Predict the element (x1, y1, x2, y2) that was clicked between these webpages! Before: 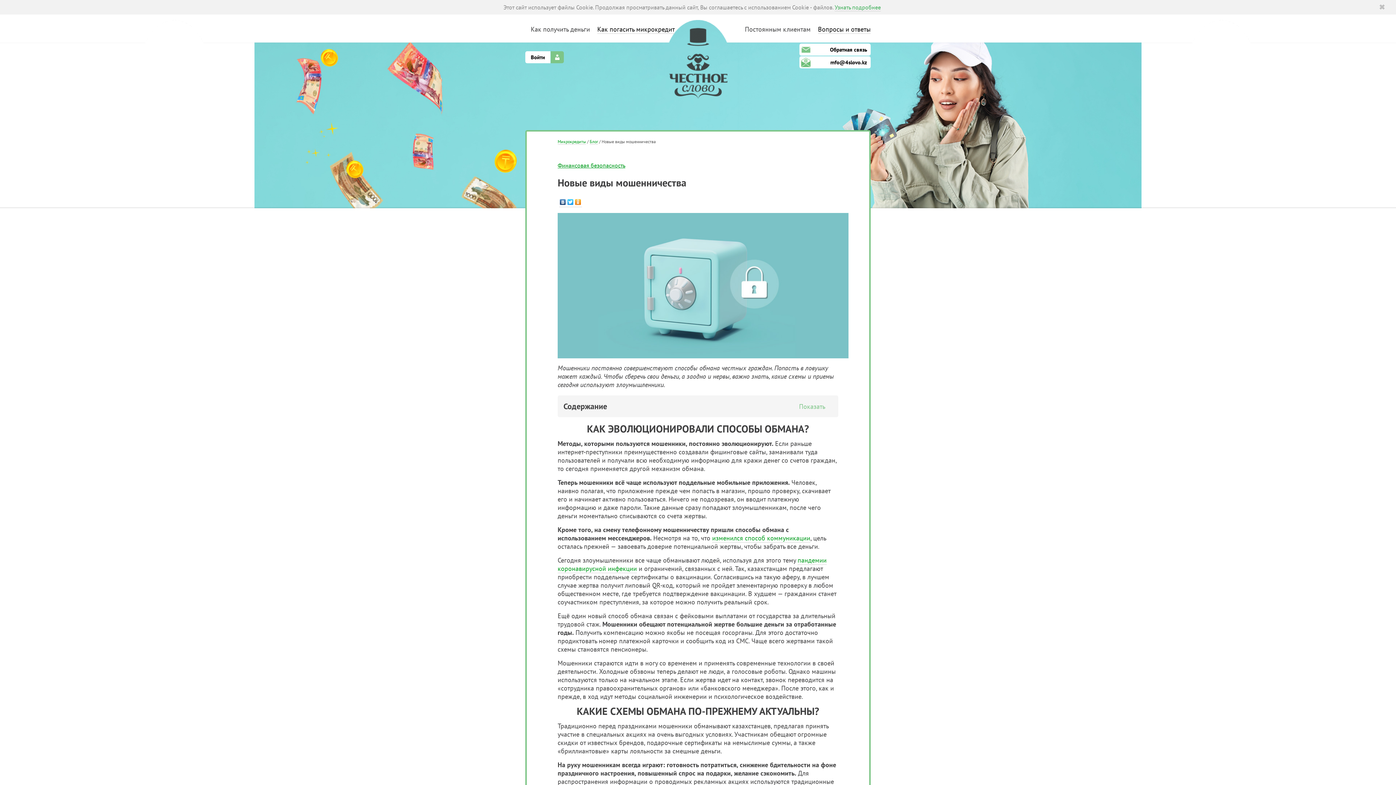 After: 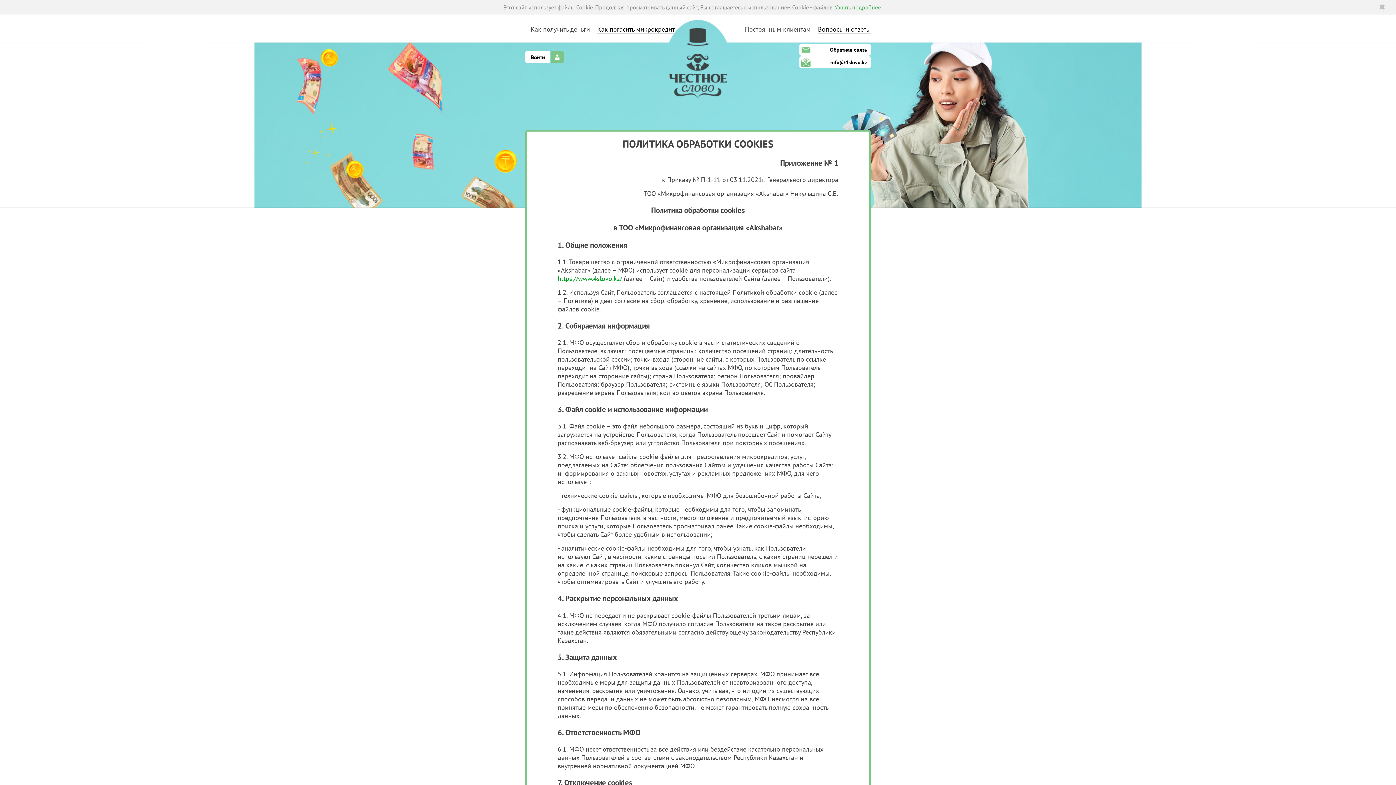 Action: bbox: (834, 3, 881, 11) label: Узнать подробнее